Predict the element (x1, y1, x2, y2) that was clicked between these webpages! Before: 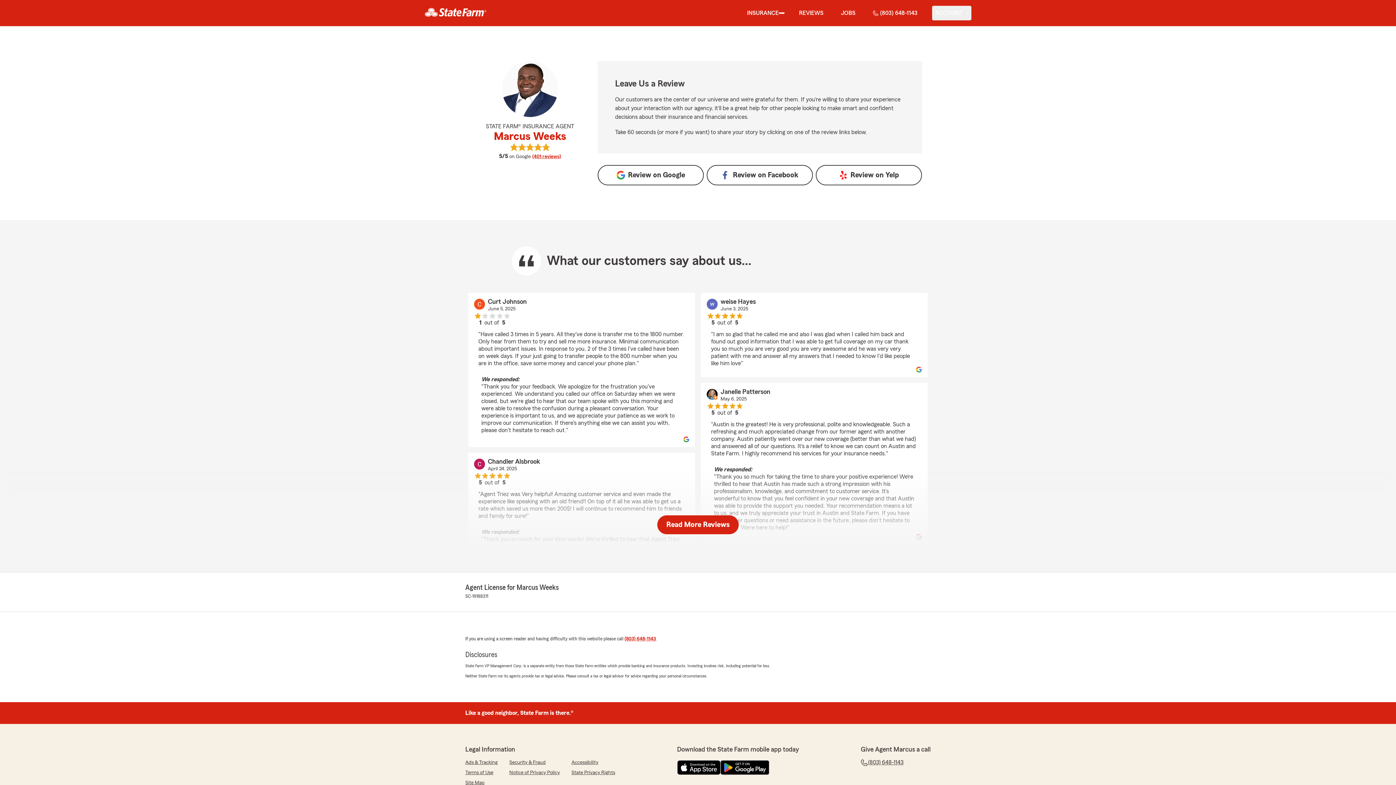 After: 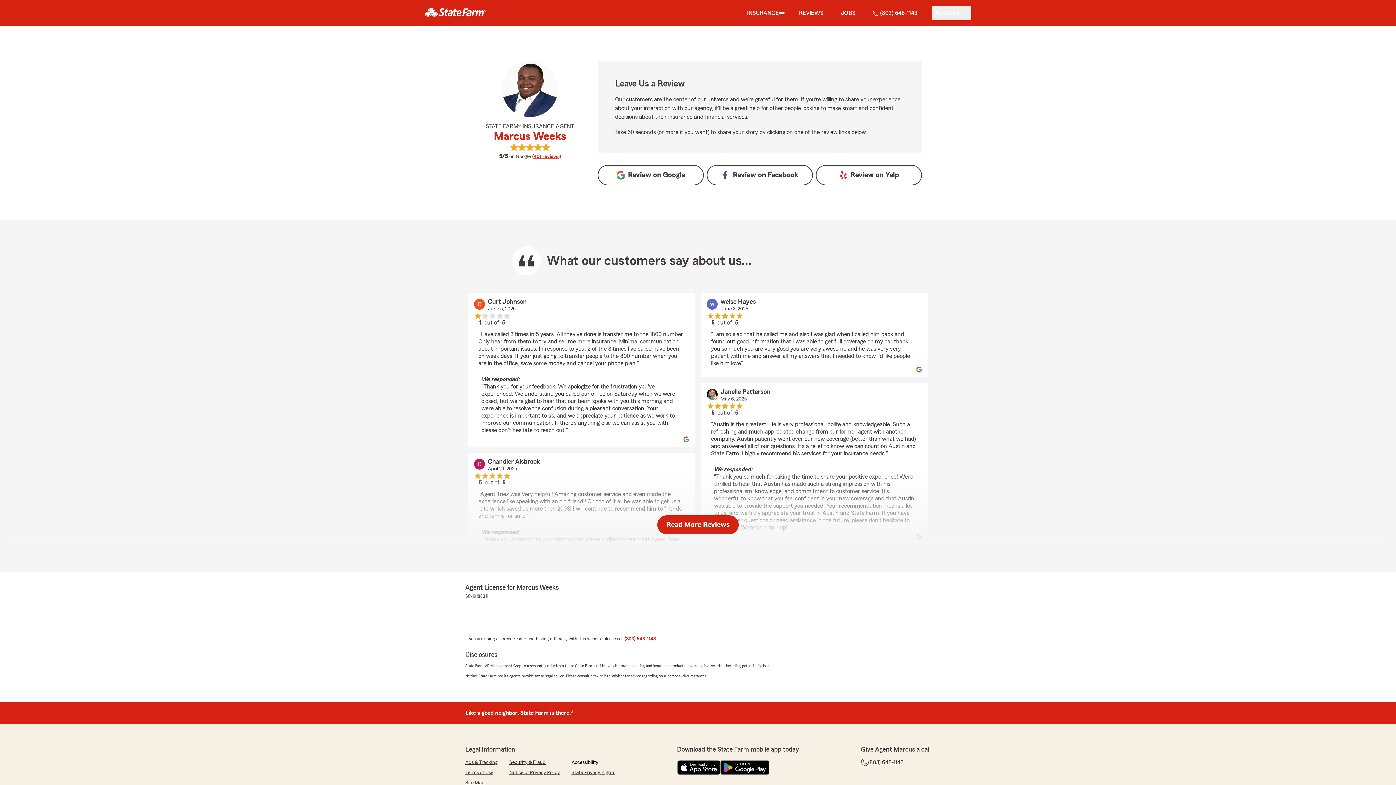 Action: bbox: (571, 759, 598, 766) label: Accessibility